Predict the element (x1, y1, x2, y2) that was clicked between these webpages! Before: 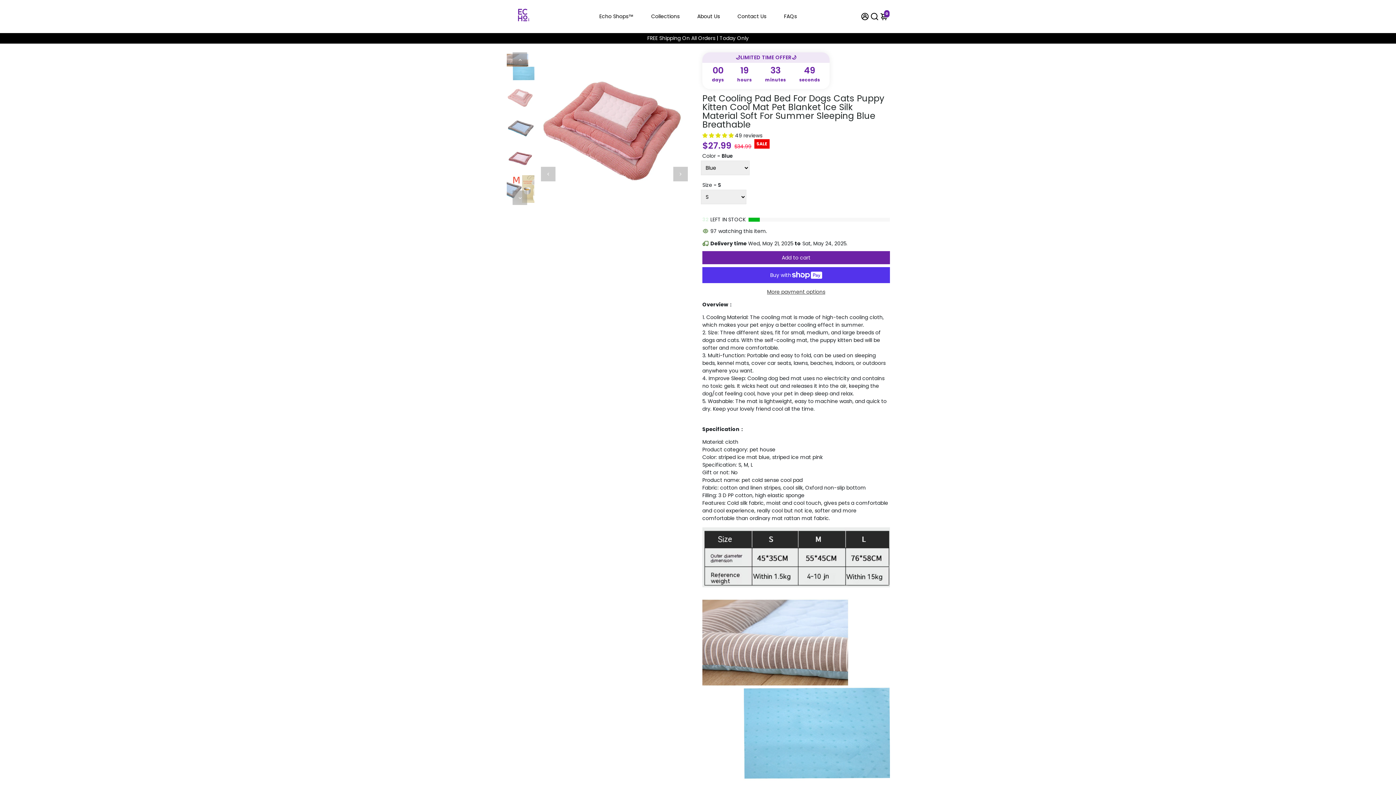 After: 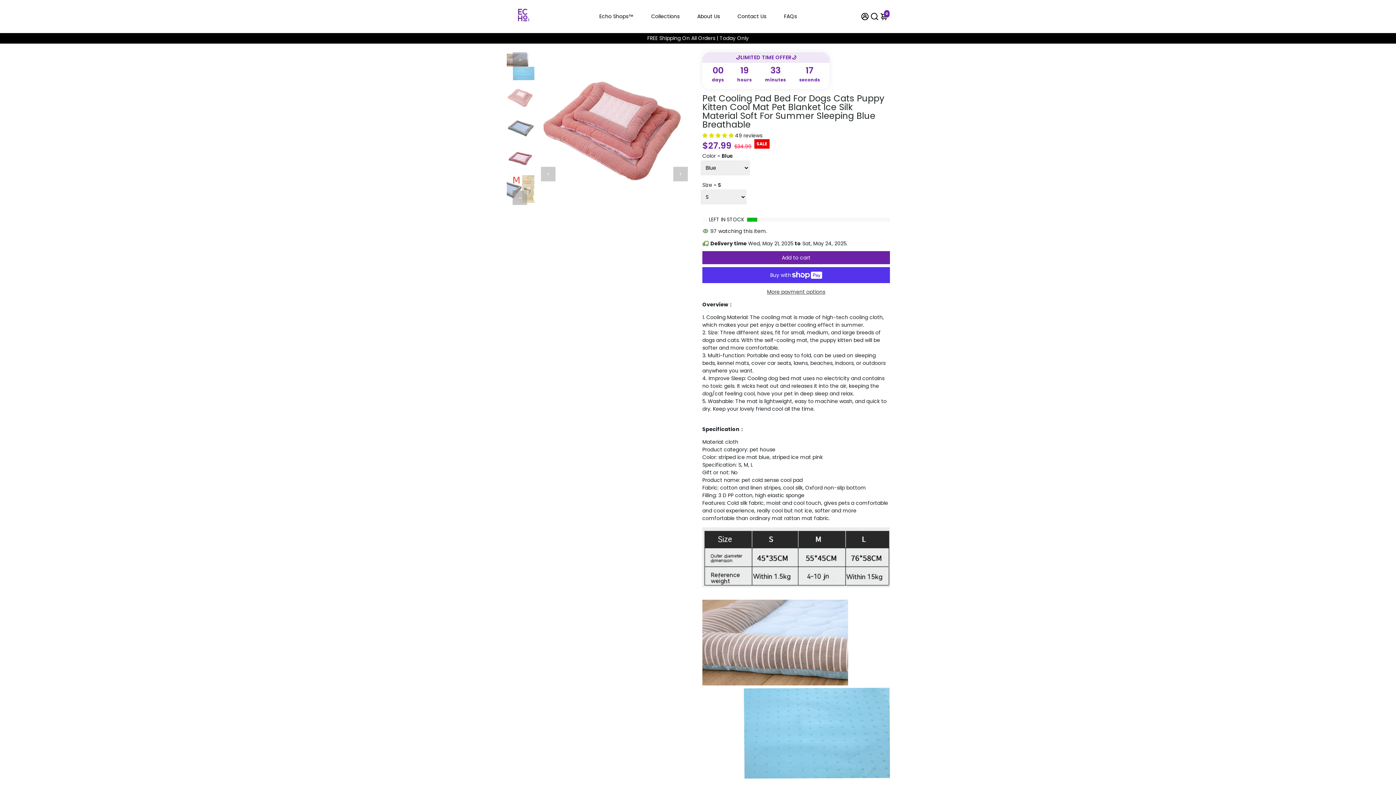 Action: label: Next bbox: (512, 190, 527, 205)